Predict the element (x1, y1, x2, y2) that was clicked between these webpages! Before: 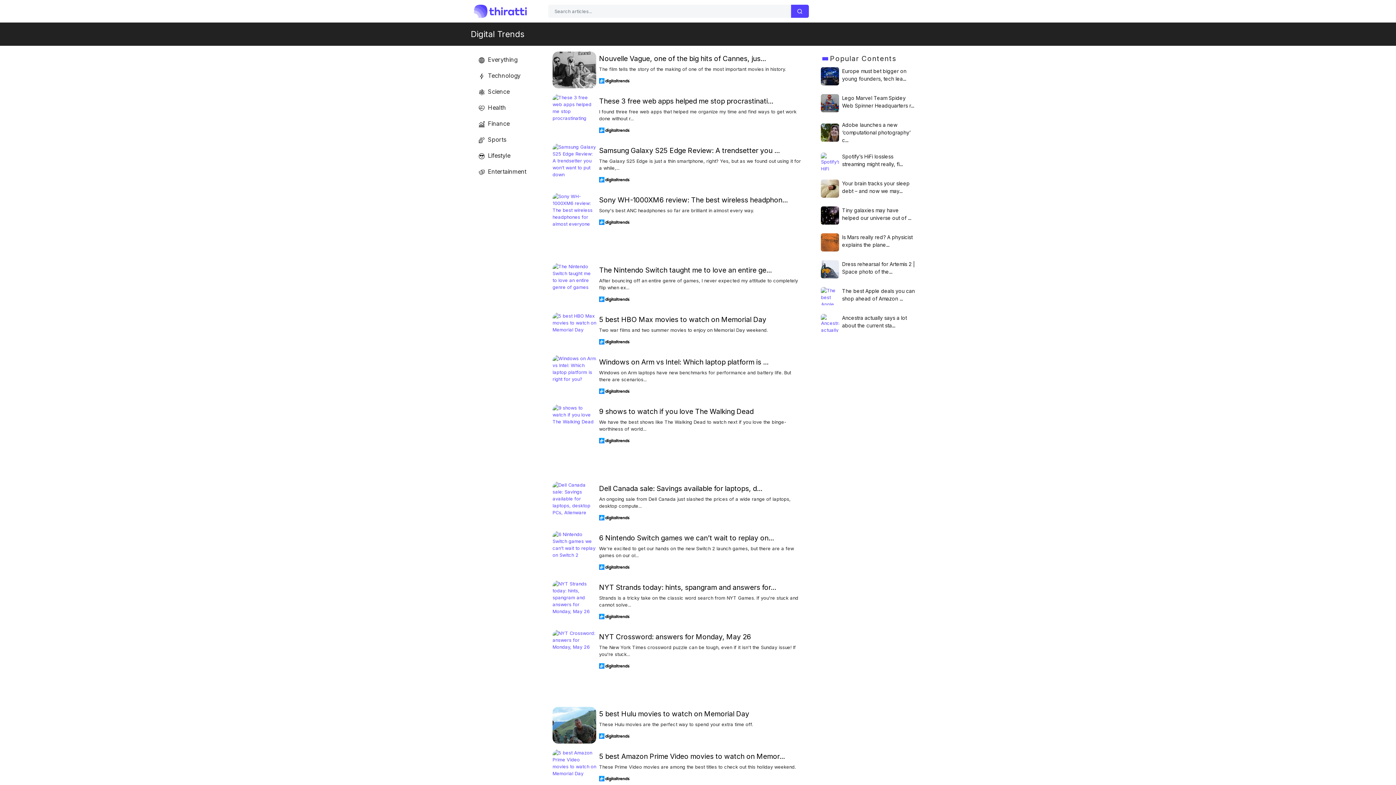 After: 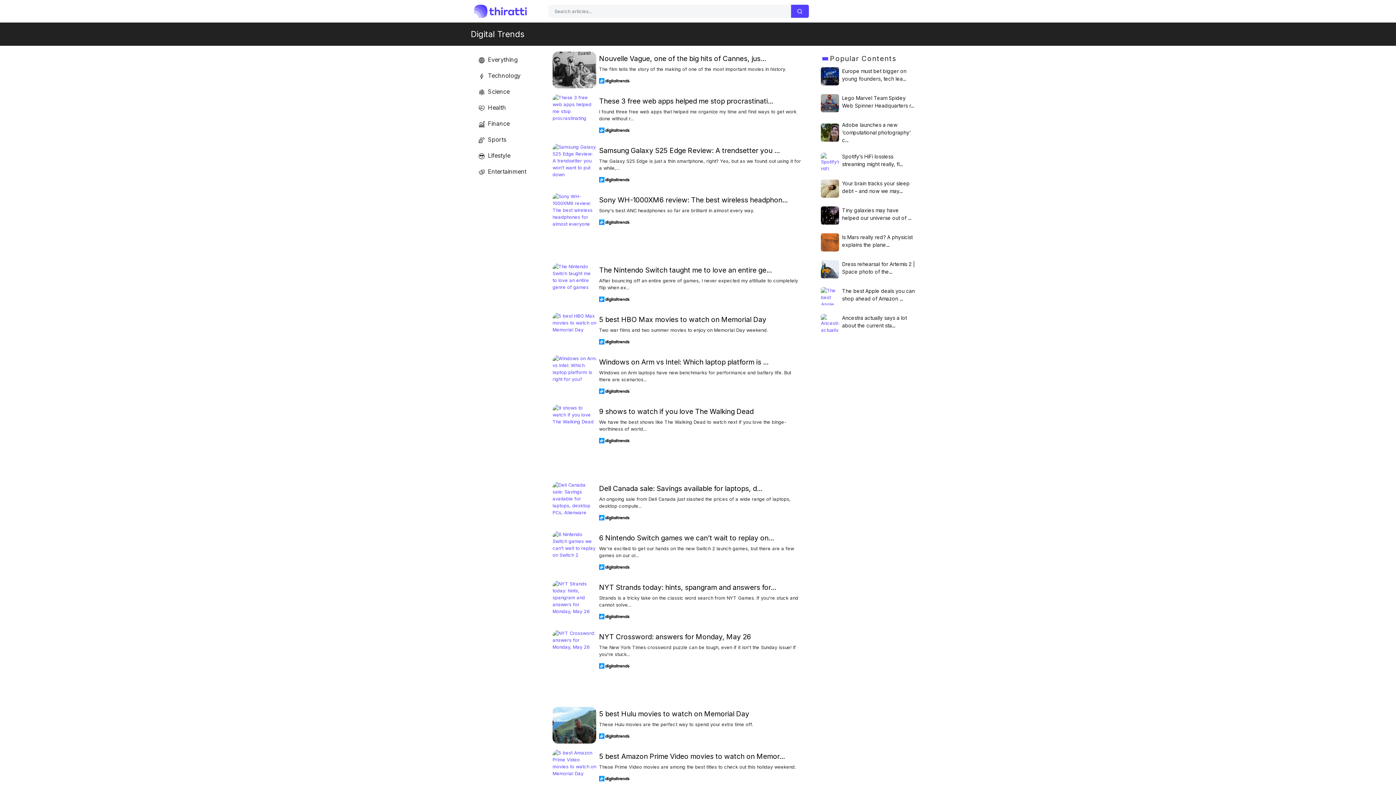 Action: bbox: (821, 67, 839, 85)